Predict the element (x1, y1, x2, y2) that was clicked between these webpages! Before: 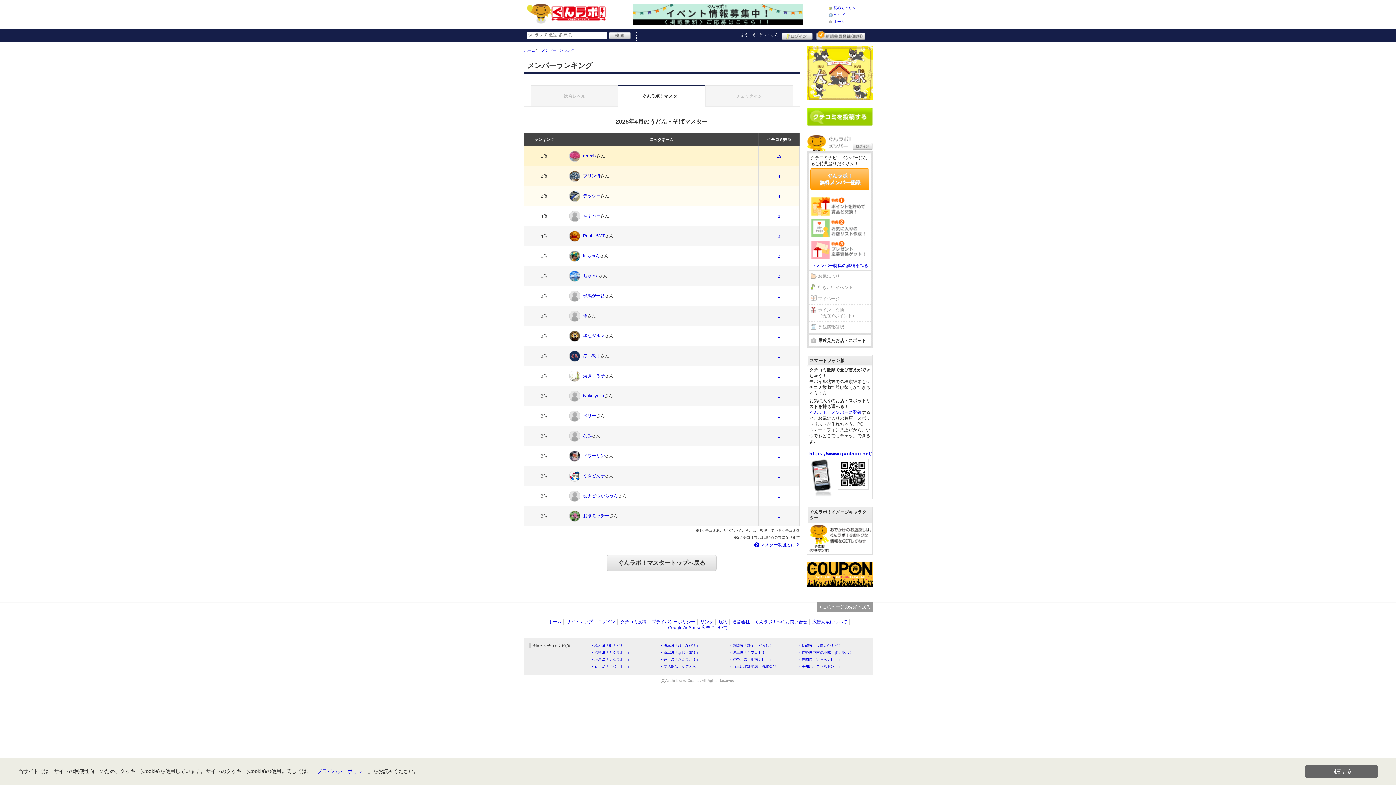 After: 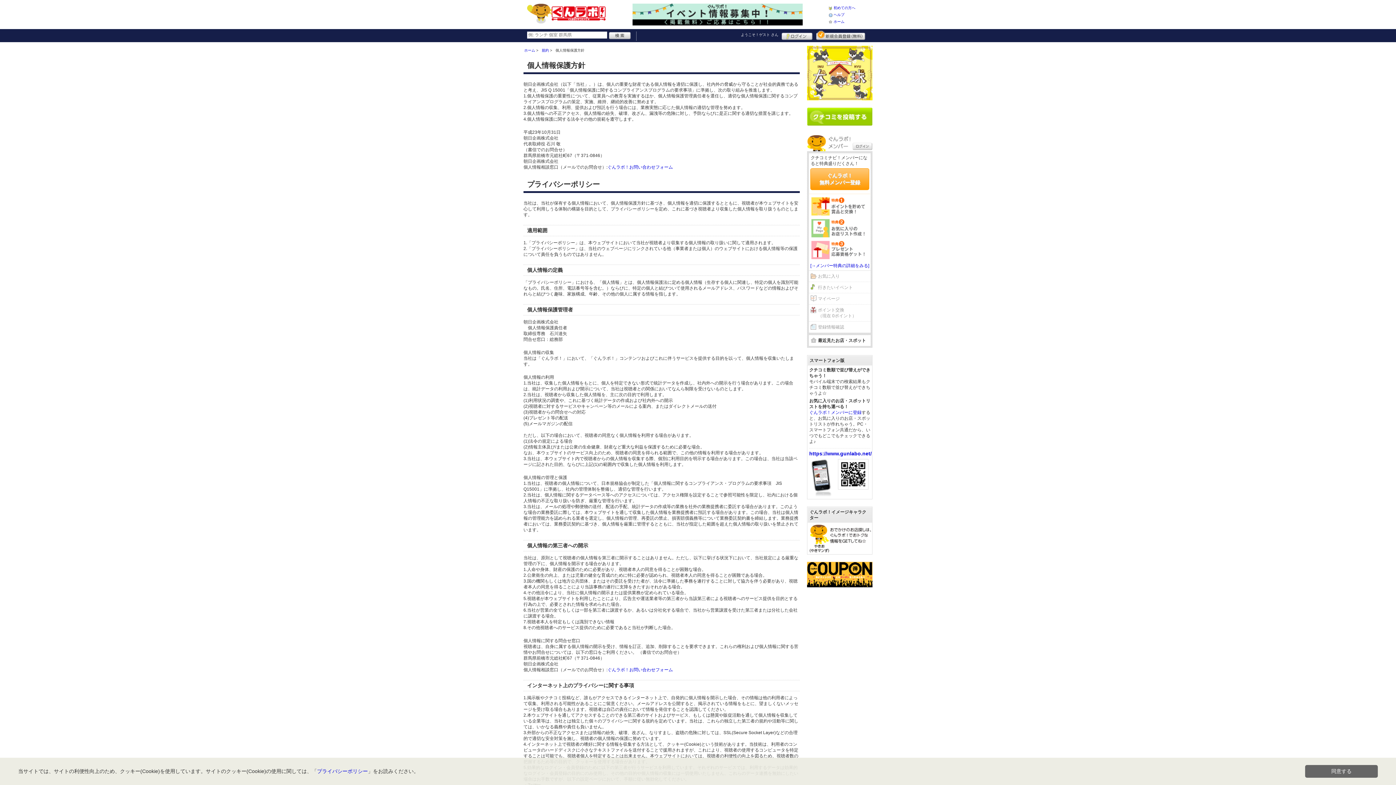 Action: label: プライバシーポリシー bbox: (317, 768, 368, 774)